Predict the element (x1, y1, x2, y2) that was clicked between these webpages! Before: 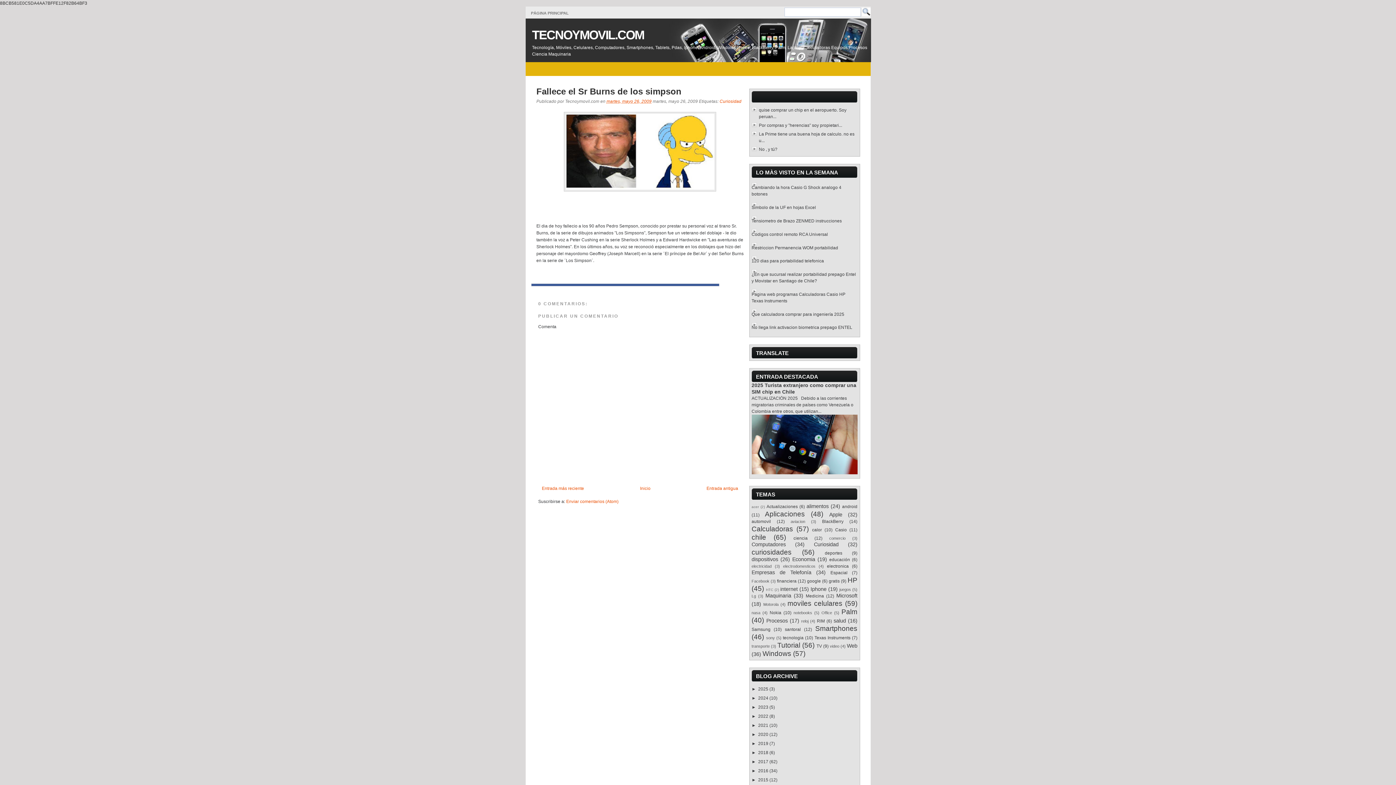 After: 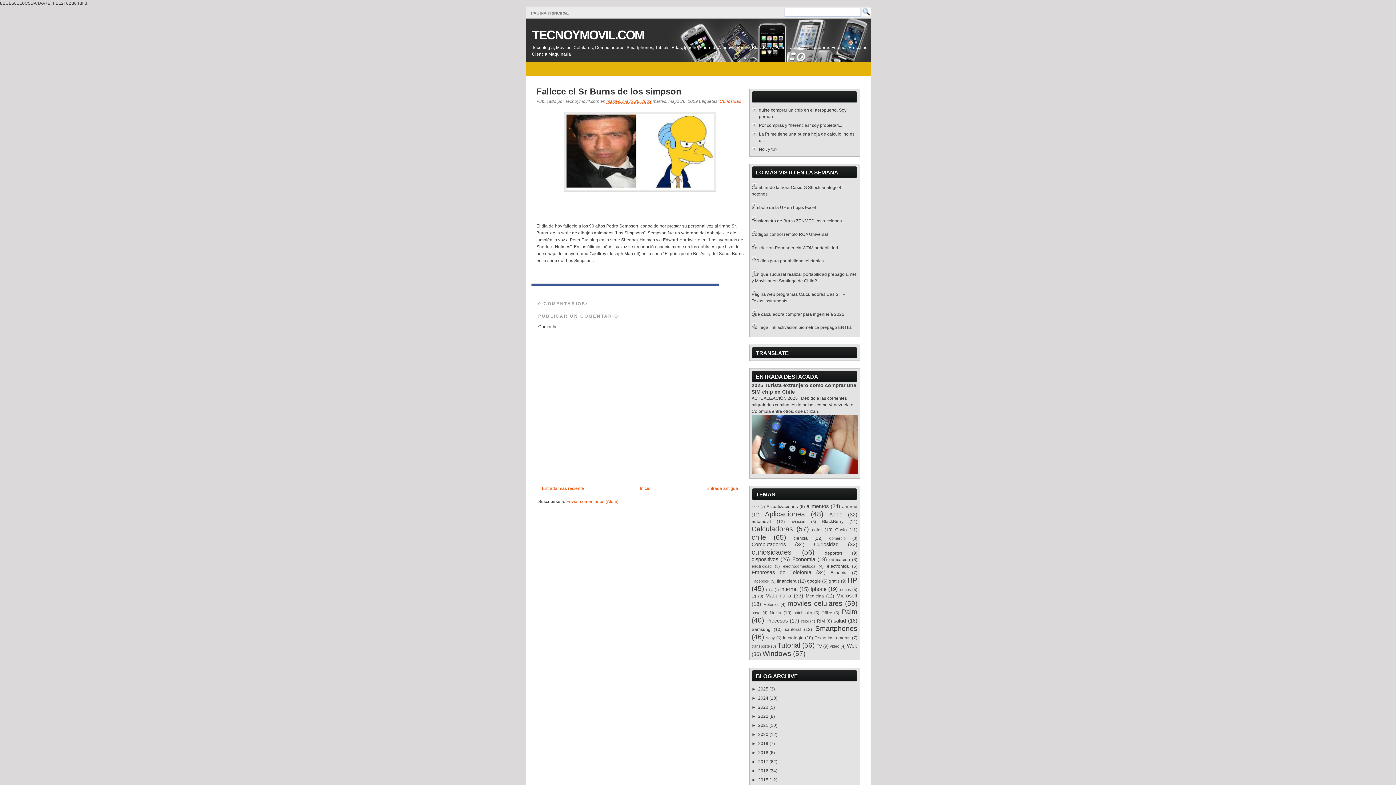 Action: bbox: (536, 85, 743, 98) label: Fallece el Sr Burns de los simpson